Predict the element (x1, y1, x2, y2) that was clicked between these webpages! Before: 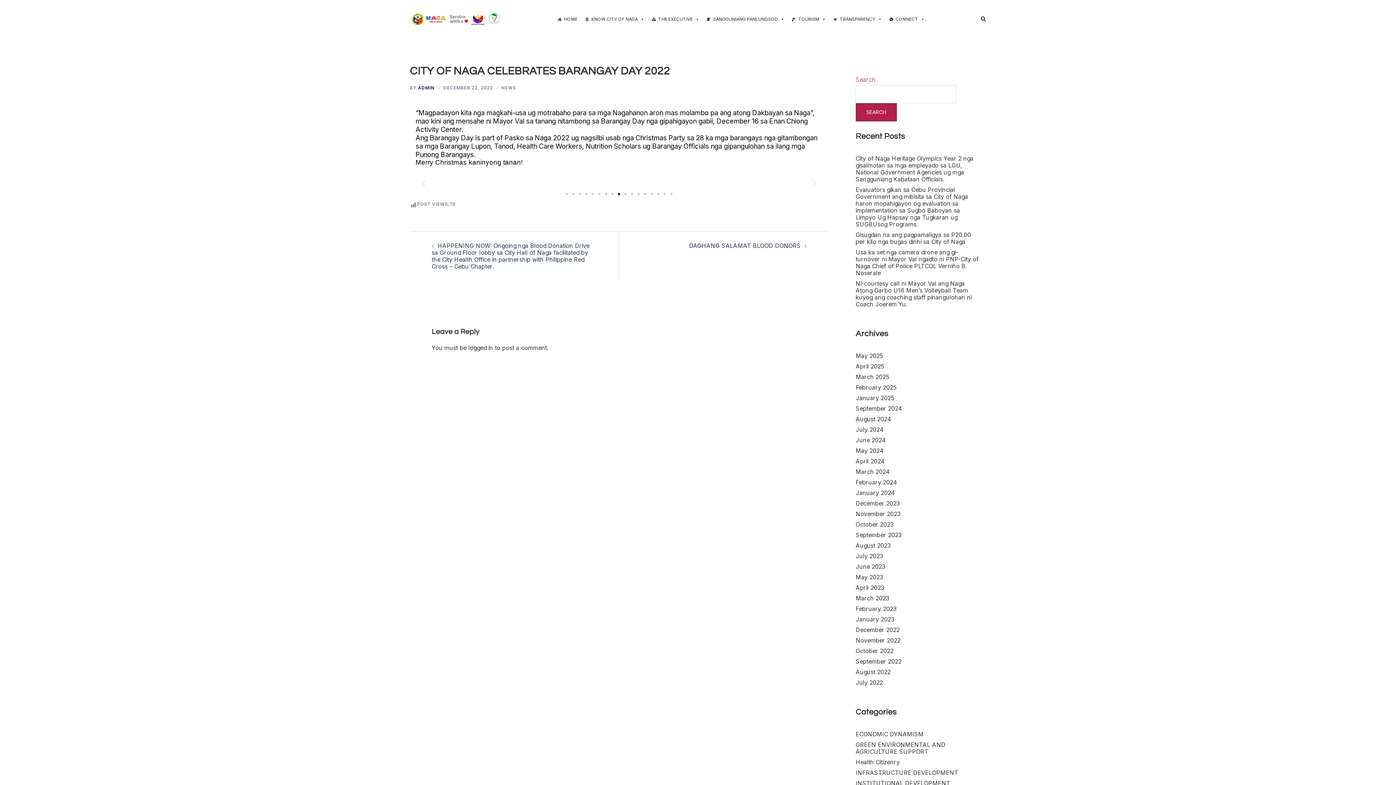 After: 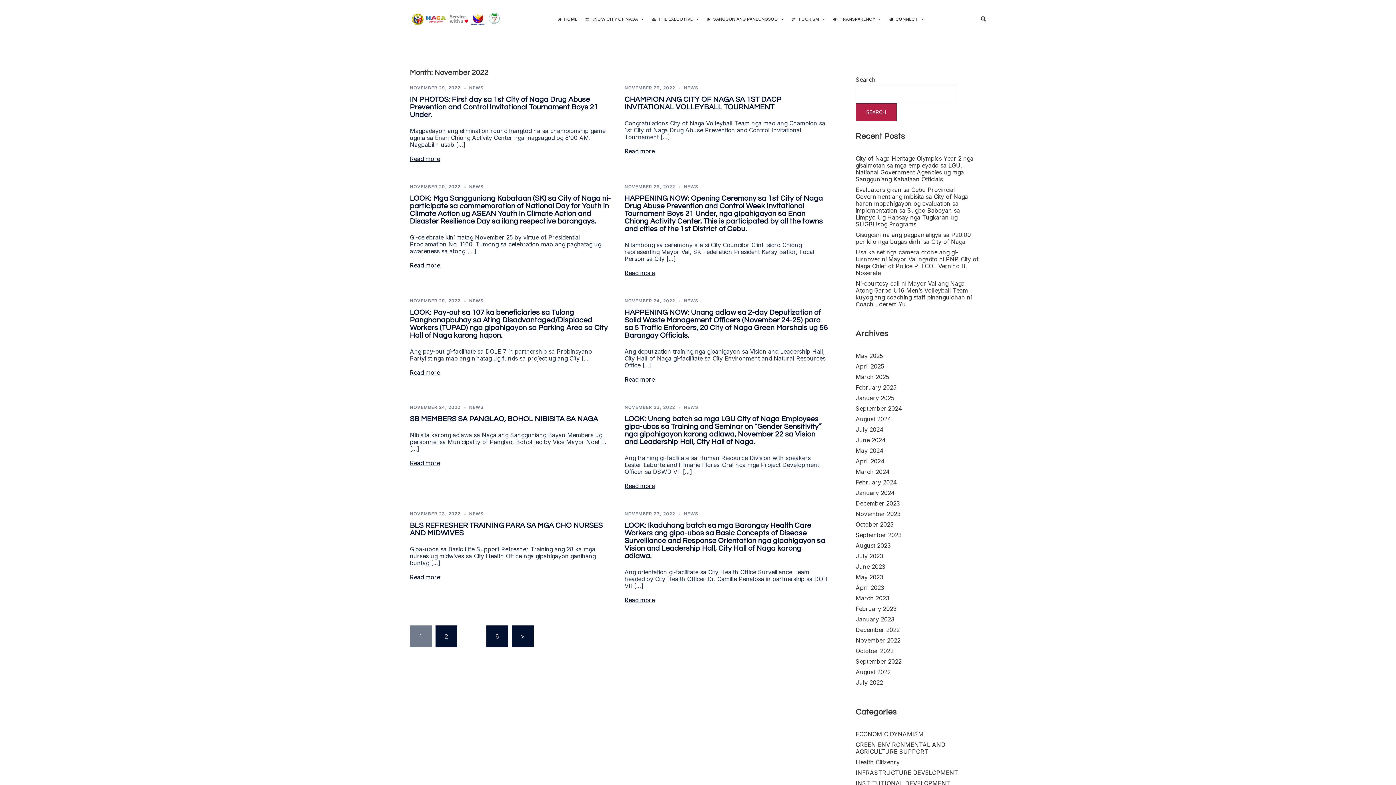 Action: label: November 2022 bbox: (855, 637, 900, 644)